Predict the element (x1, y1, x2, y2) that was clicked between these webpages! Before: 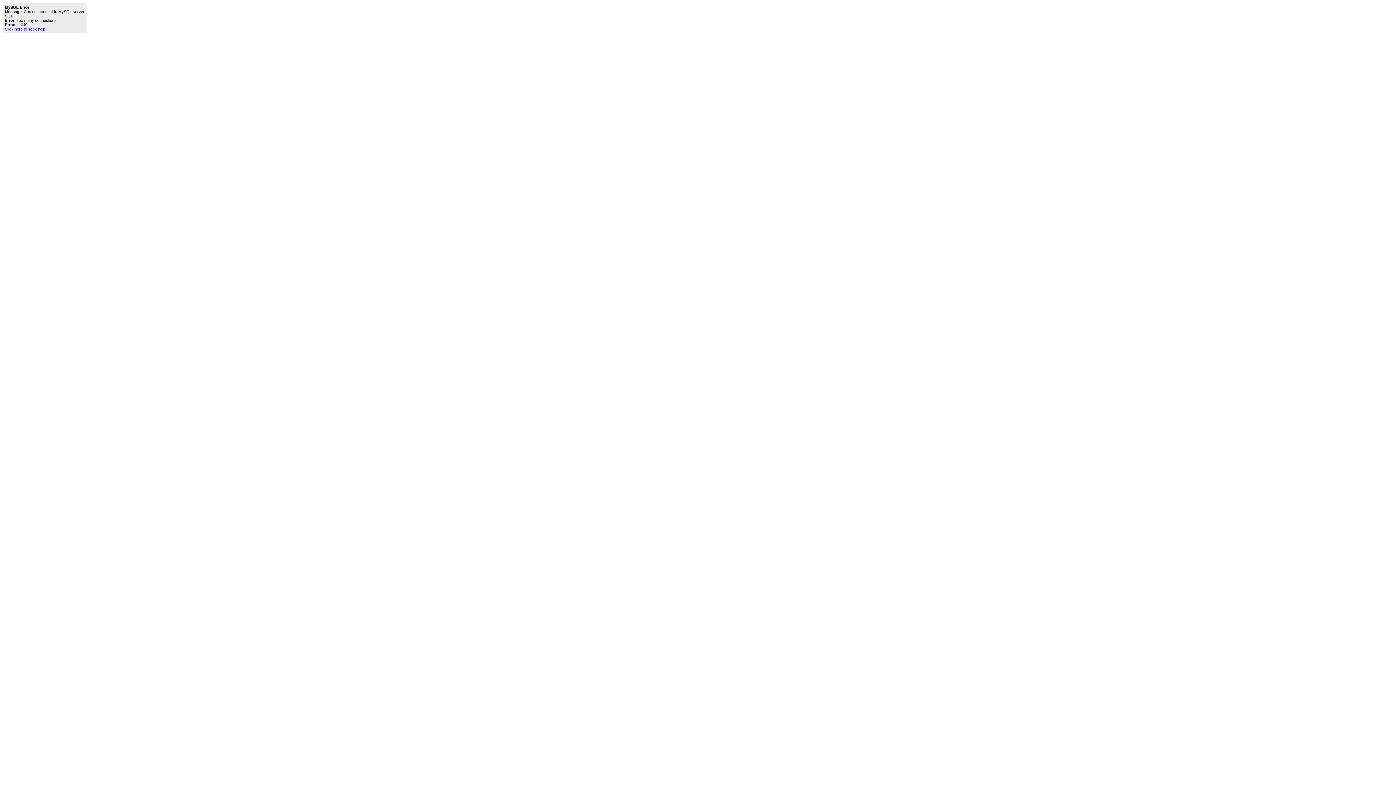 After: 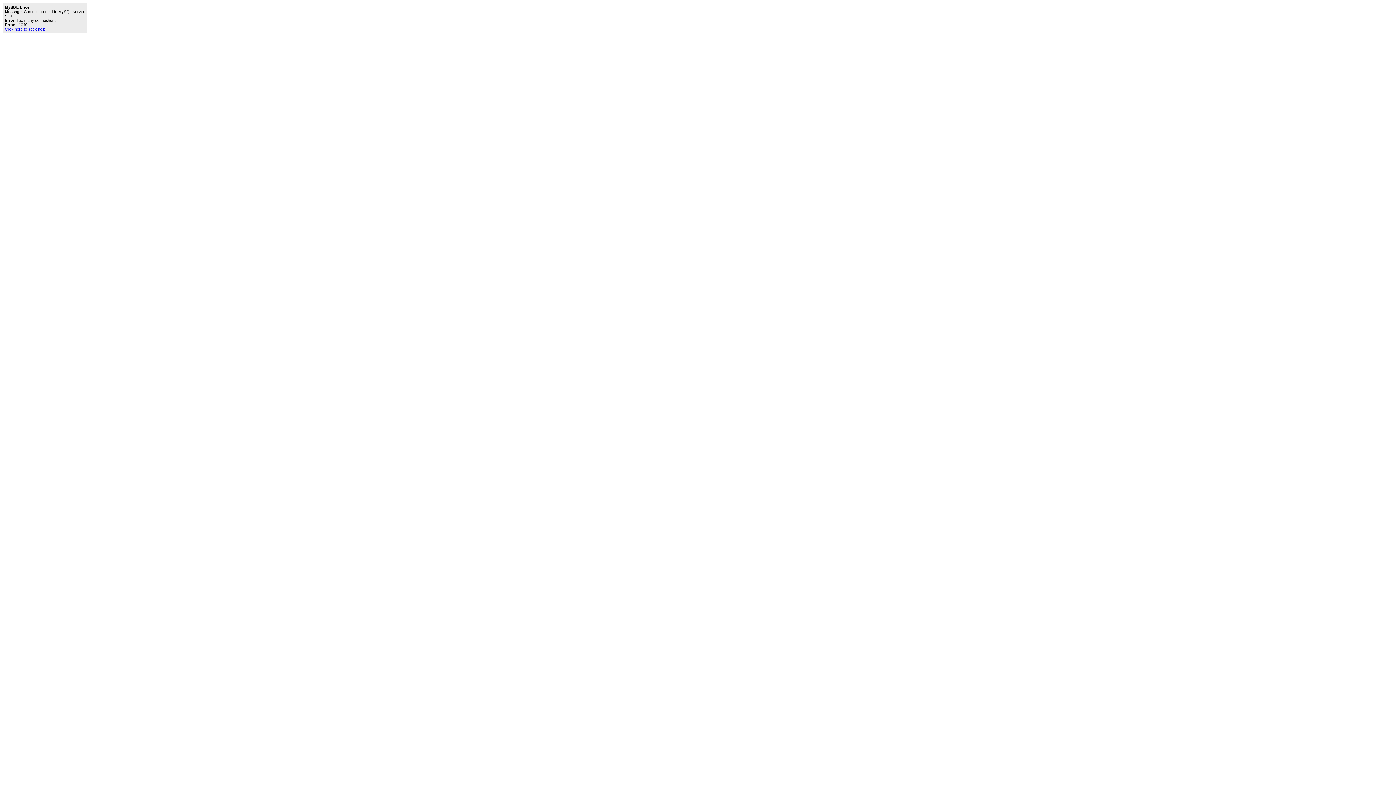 Action: label: Click here to seek help. bbox: (4, 26, 46, 31)